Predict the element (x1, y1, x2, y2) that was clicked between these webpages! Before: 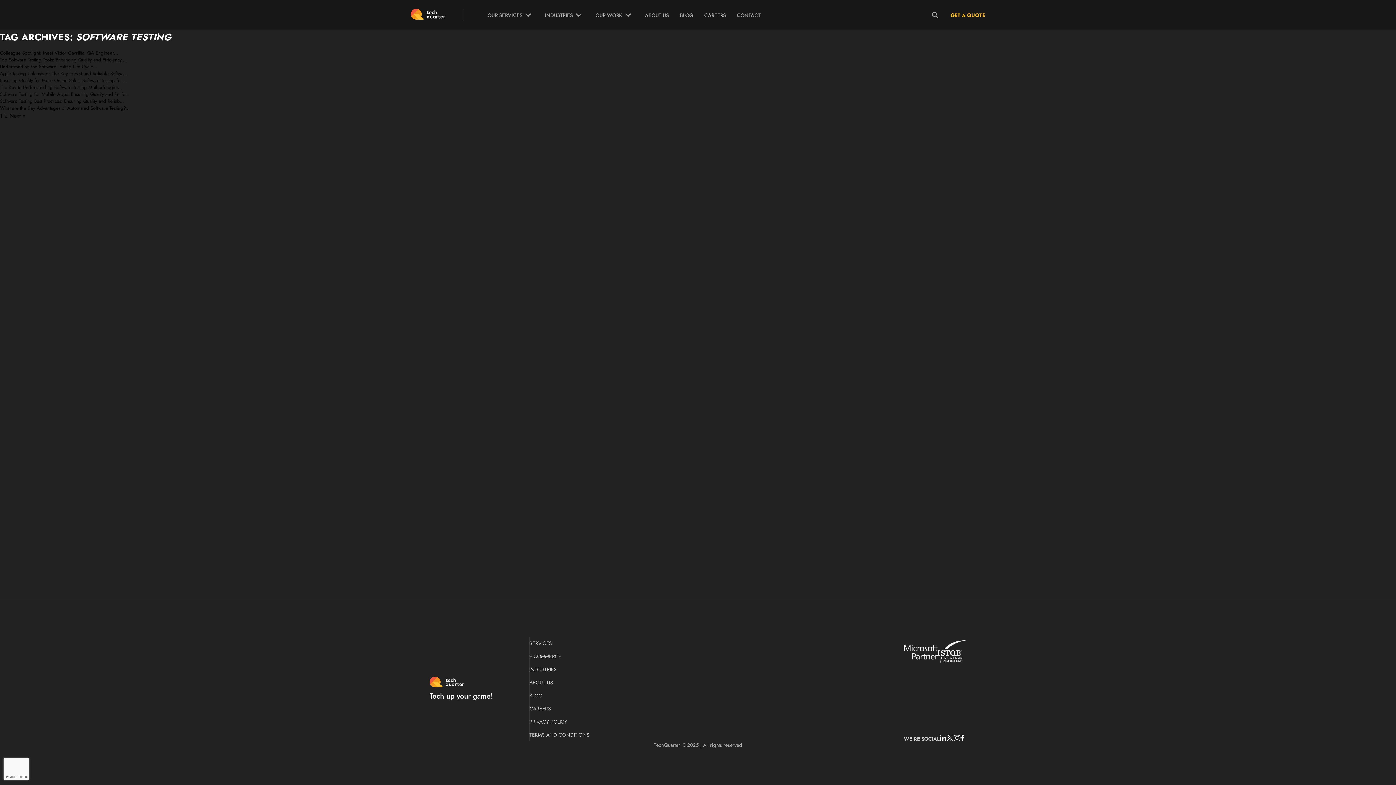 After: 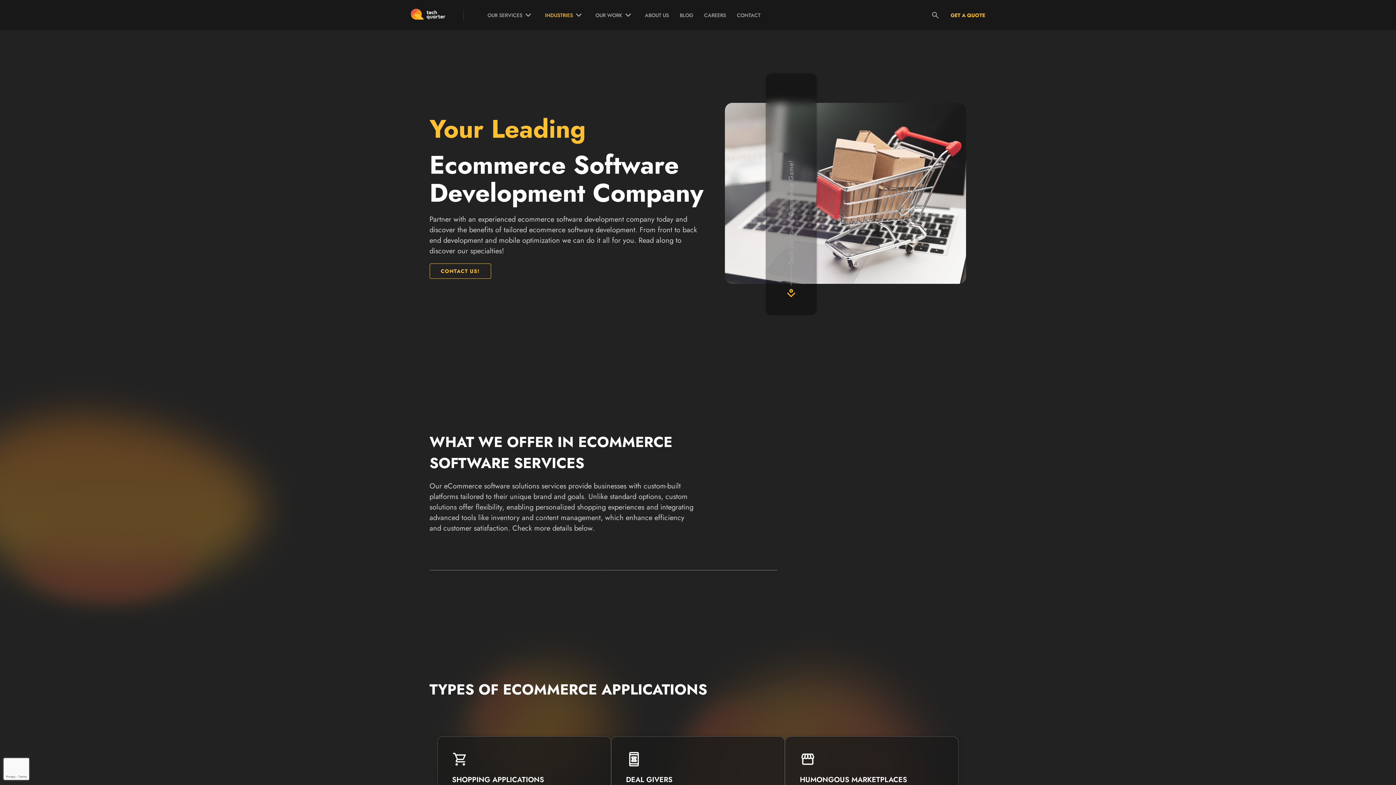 Action: bbox: (529, 650, 589, 663) label: E-COMMERCE